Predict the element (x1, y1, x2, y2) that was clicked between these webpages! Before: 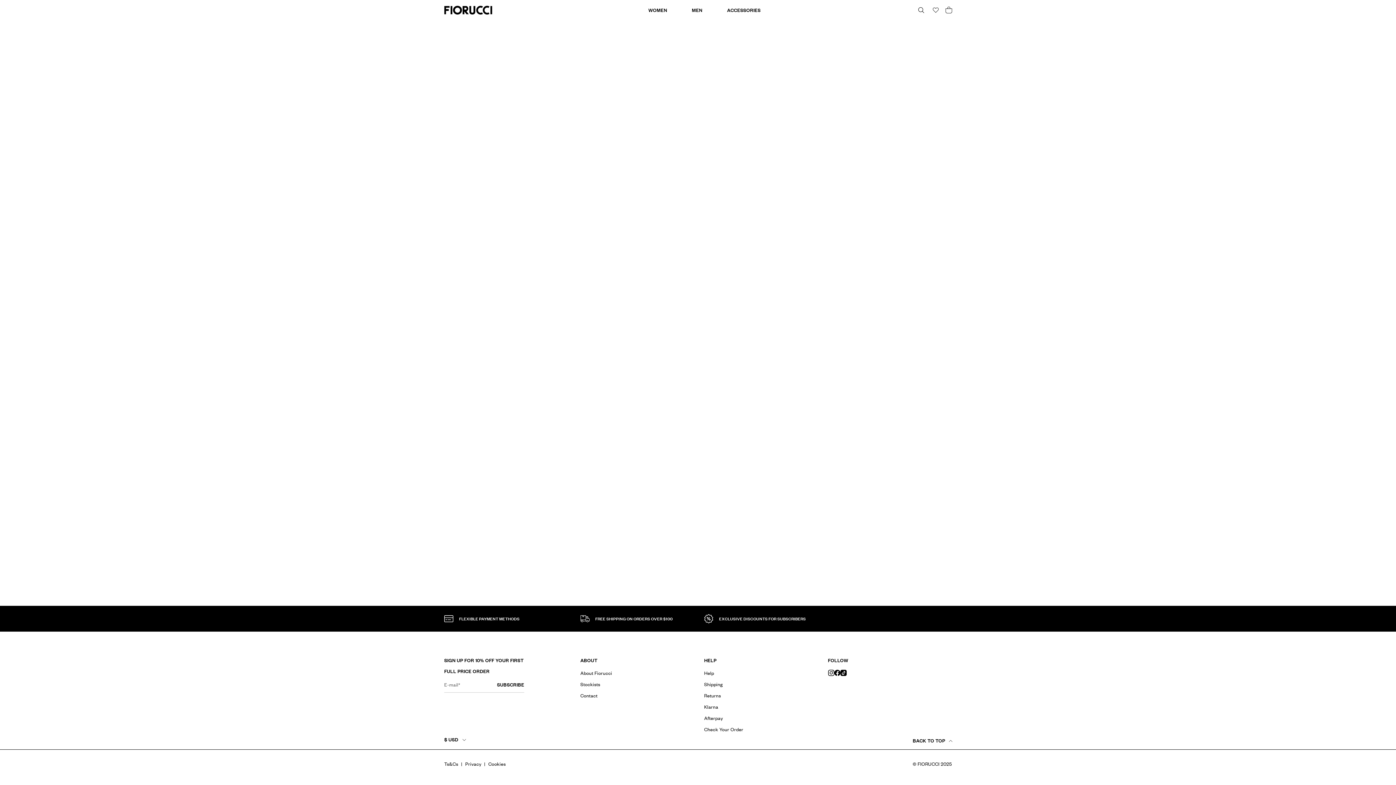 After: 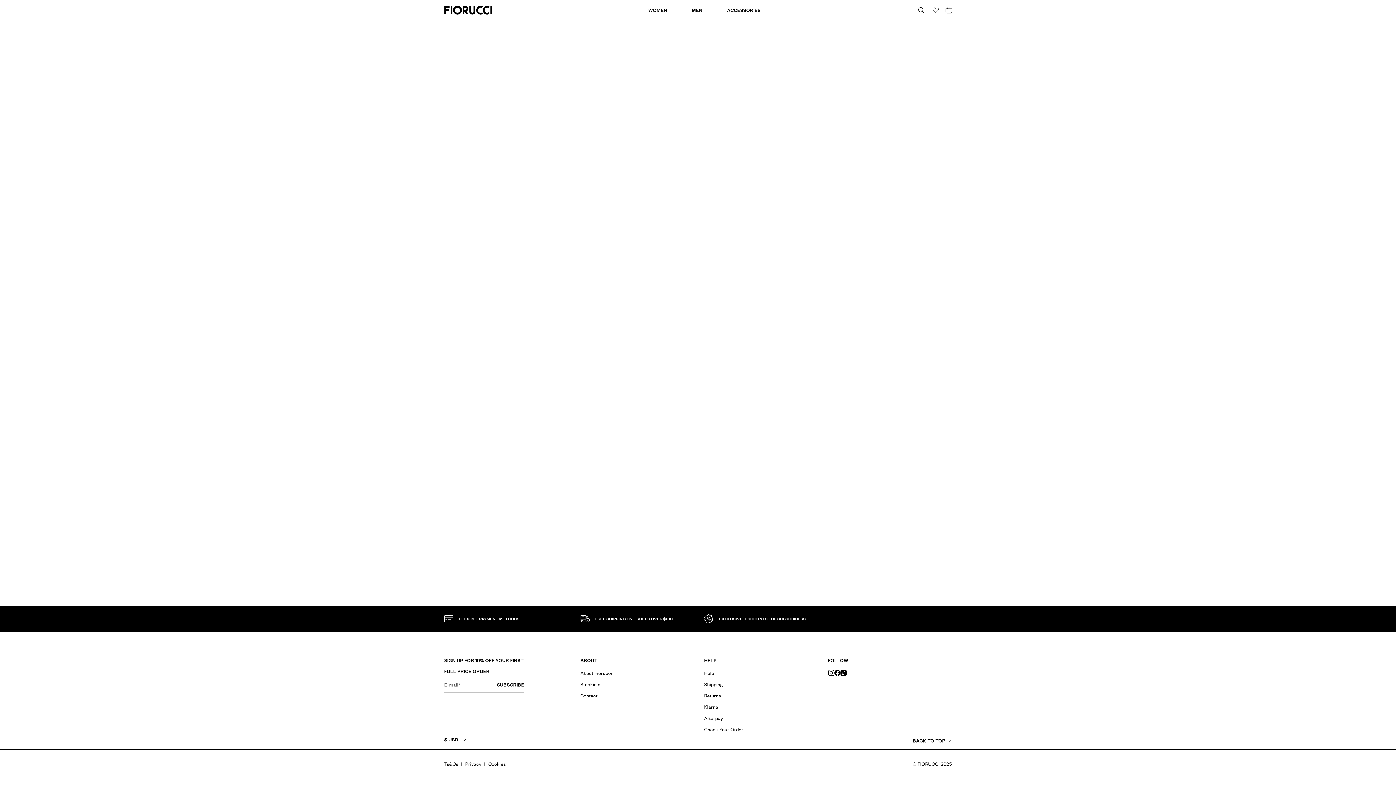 Action: bbox: (492, 677, 528, 692) label: SUBSCRIBE